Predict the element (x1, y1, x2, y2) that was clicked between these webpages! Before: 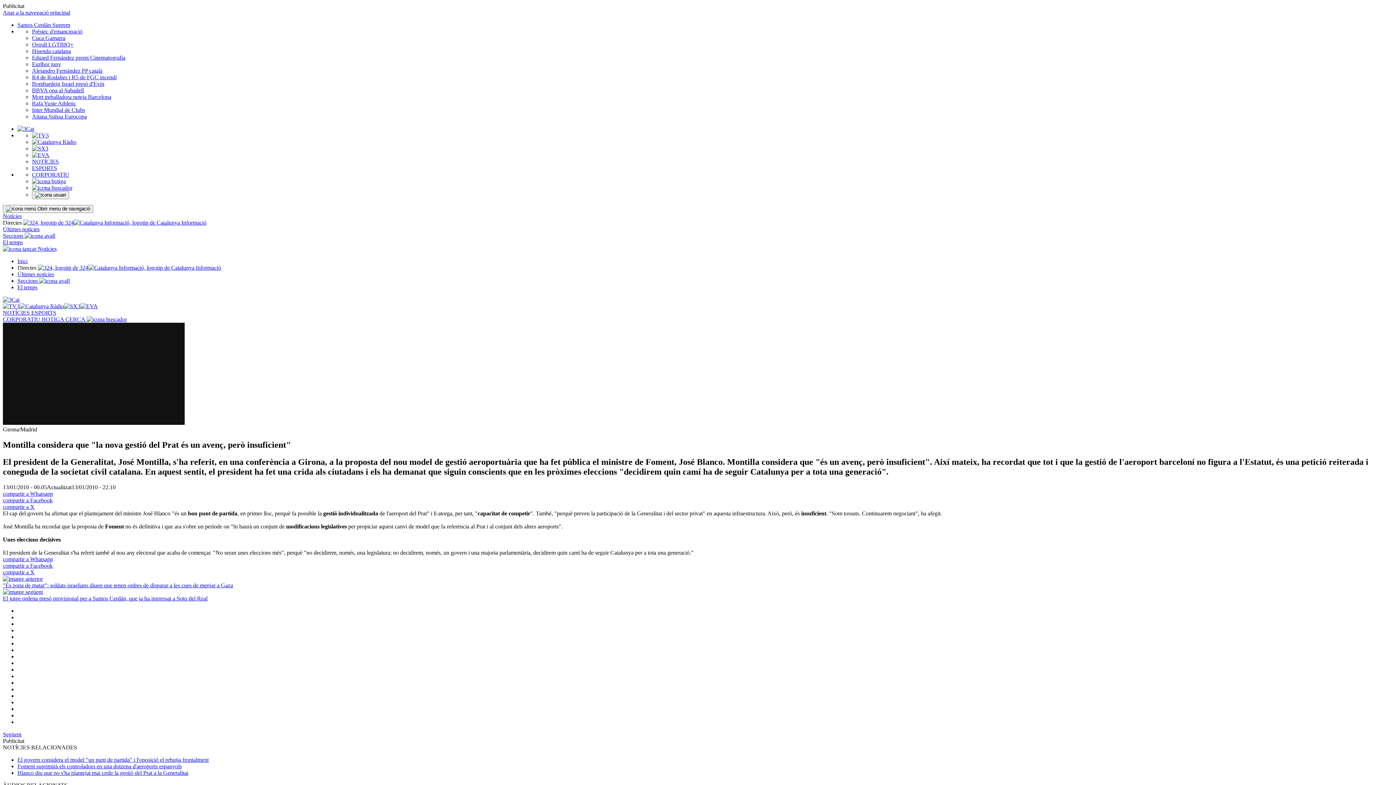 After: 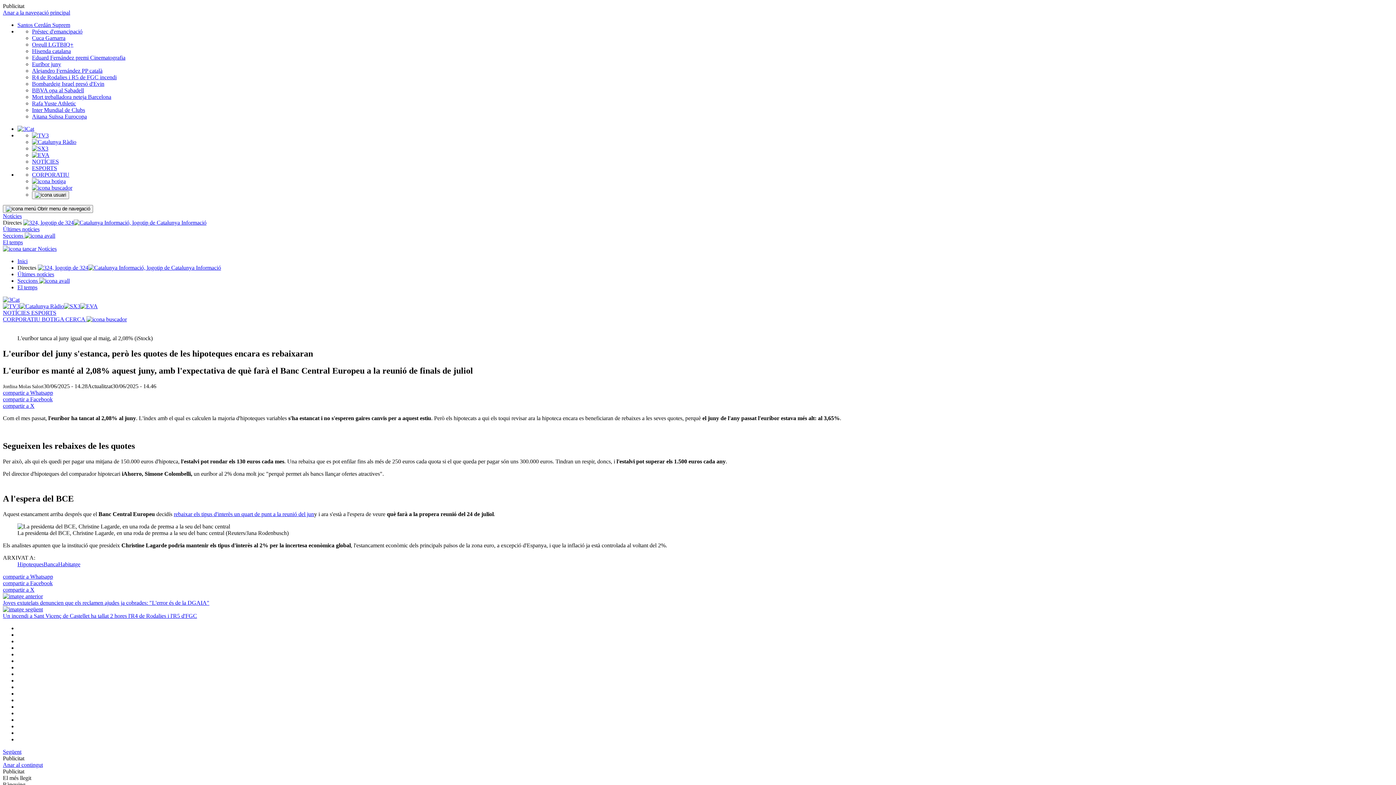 Action: label: Euríbor juny bbox: (32, 61, 61, 67)